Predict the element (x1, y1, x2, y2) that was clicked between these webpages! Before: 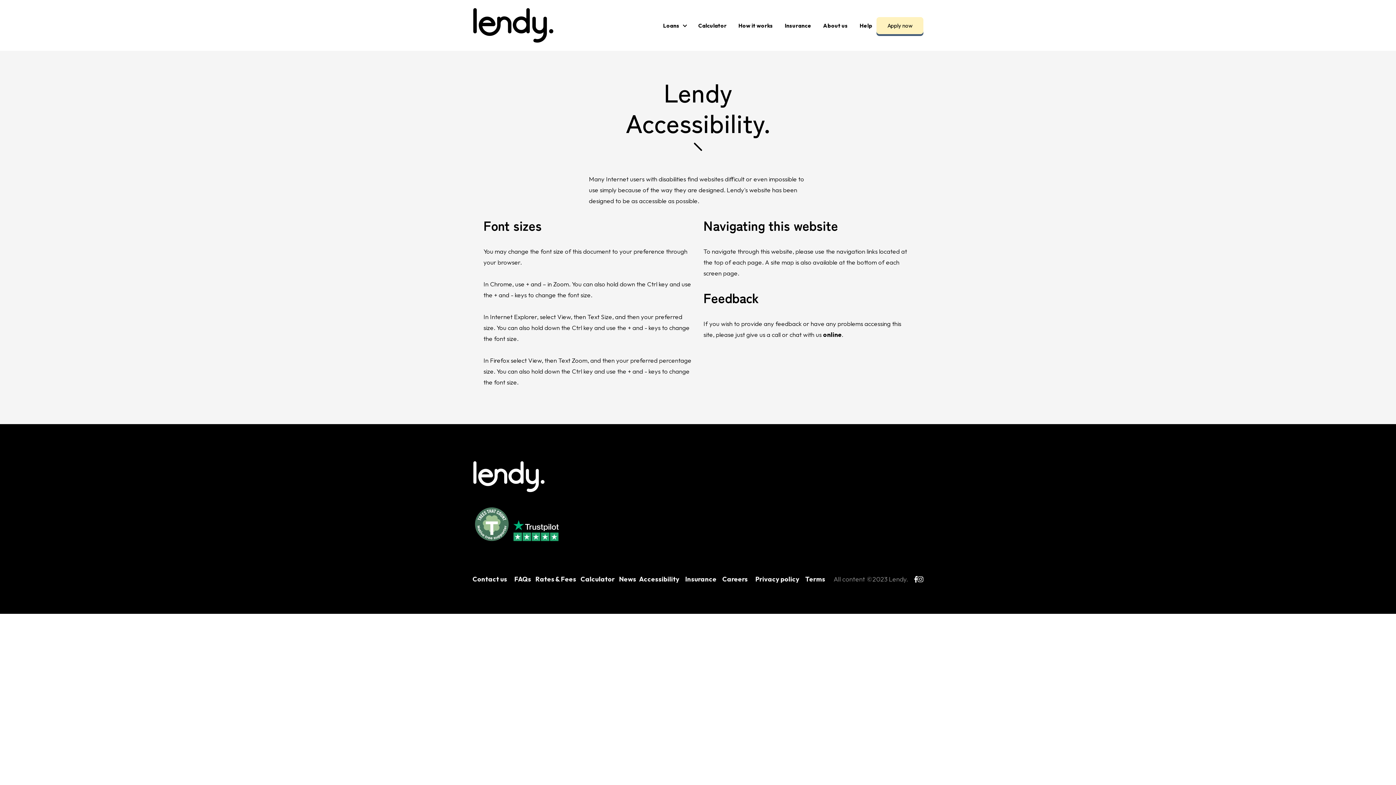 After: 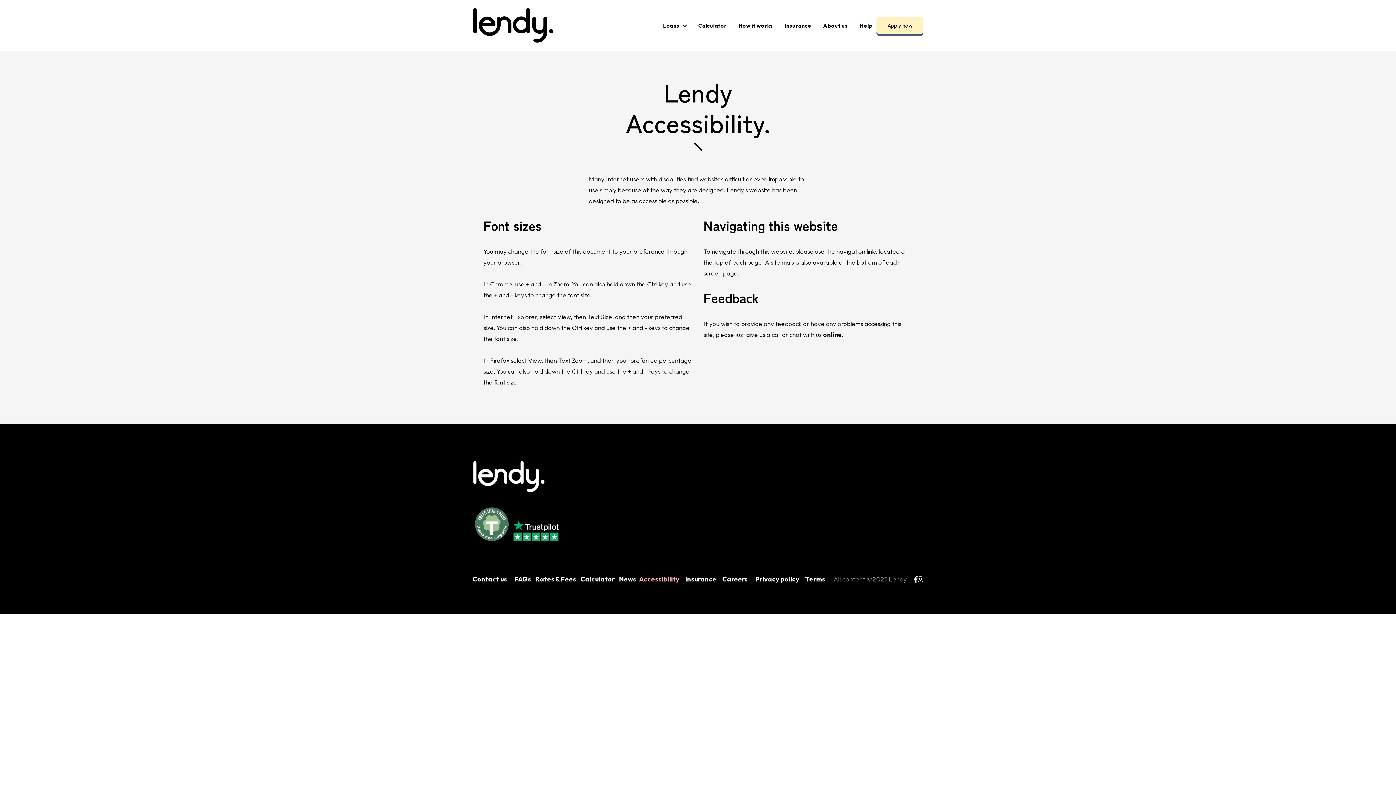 Action: label: Accessibility bbox: (639, 575, 679, 583)